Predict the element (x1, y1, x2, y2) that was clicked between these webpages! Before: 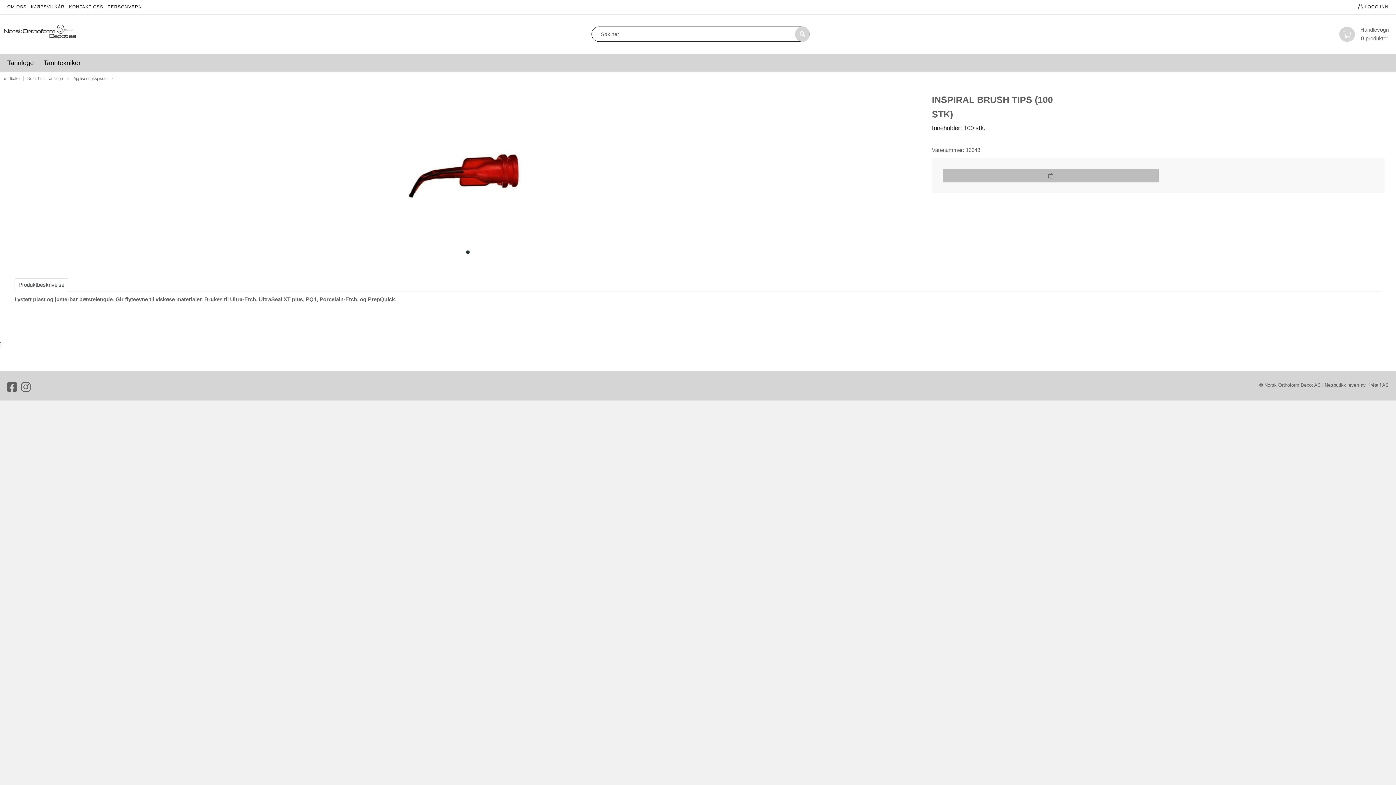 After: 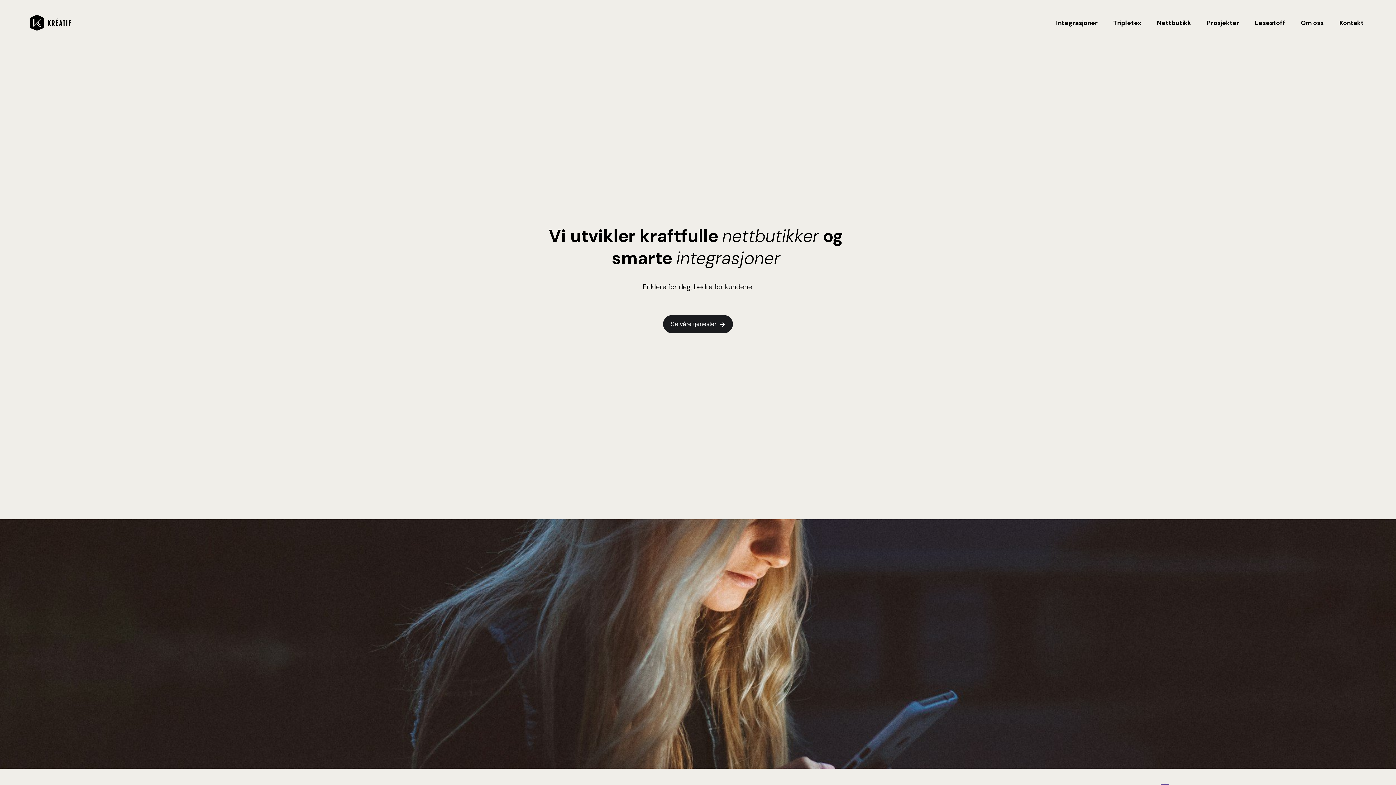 Action: label: Kréatif AS bbox: (1367, 382, 1389, 388)